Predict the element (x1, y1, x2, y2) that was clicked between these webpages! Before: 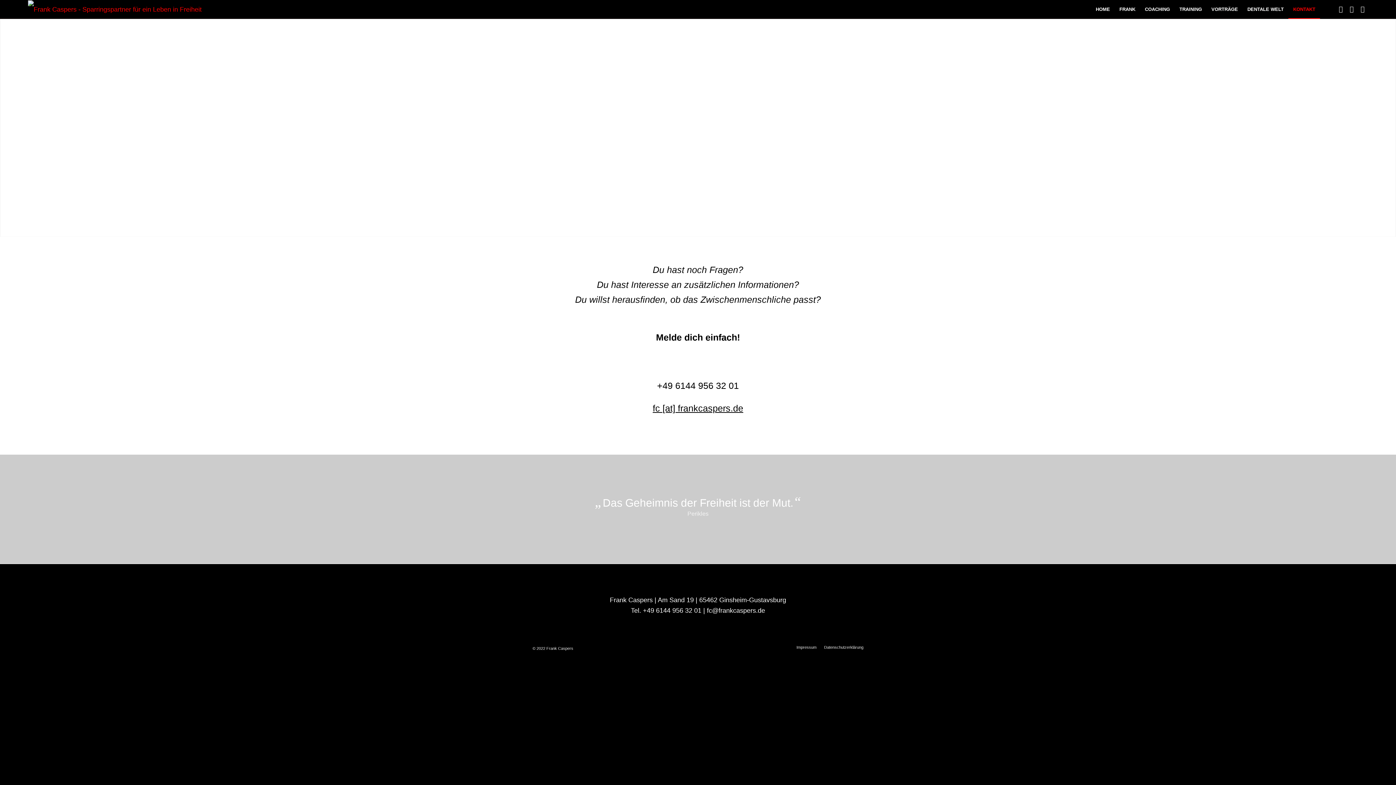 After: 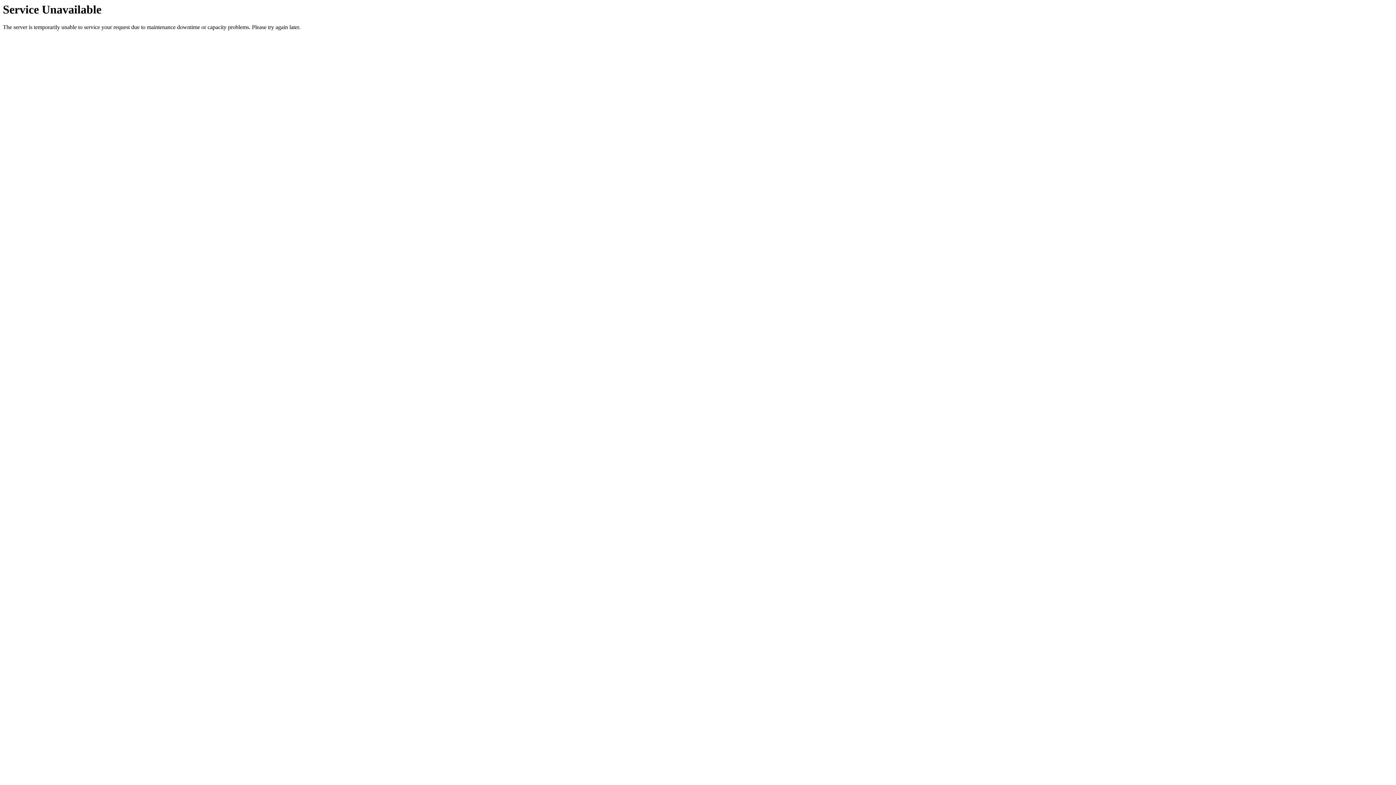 Action: label: FRANK bbox: (1114, 0, 1140, 18)